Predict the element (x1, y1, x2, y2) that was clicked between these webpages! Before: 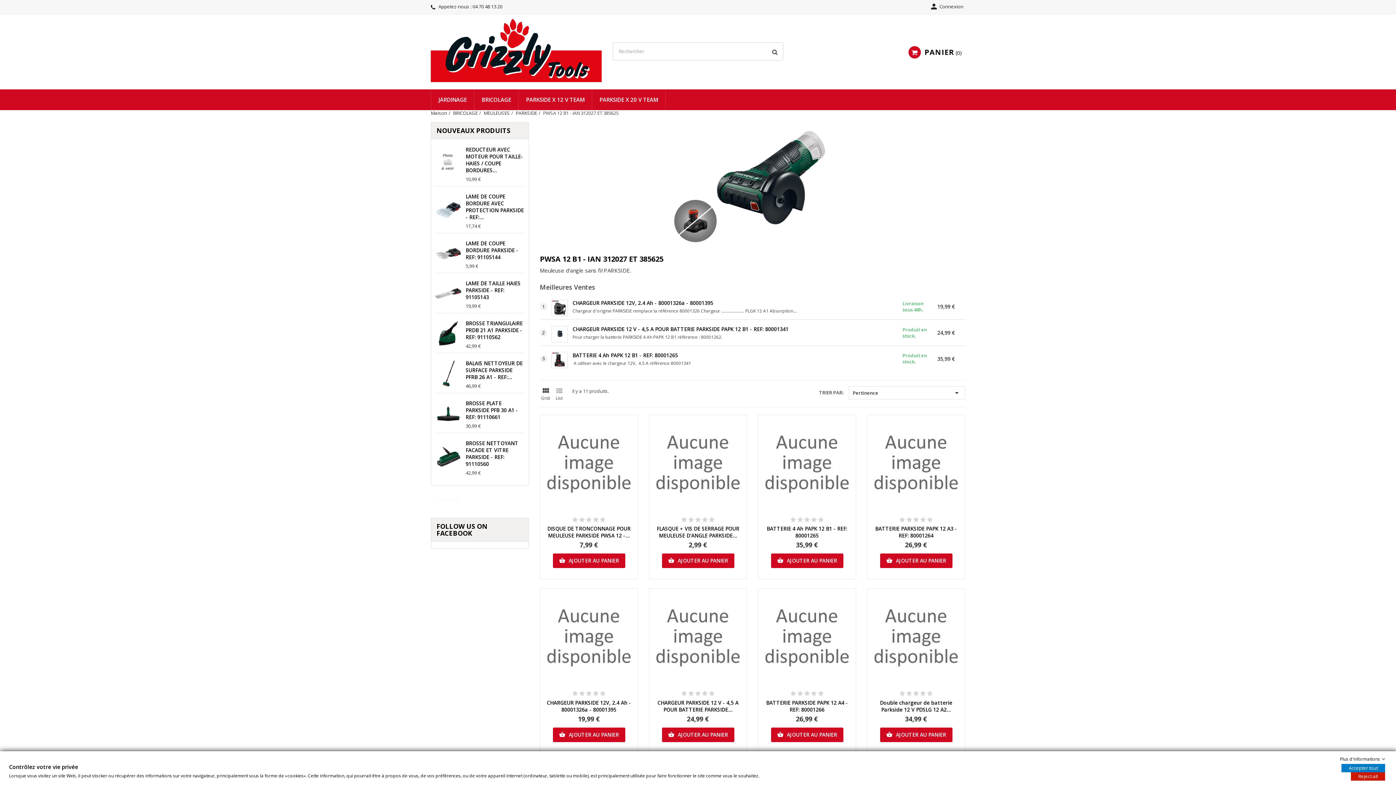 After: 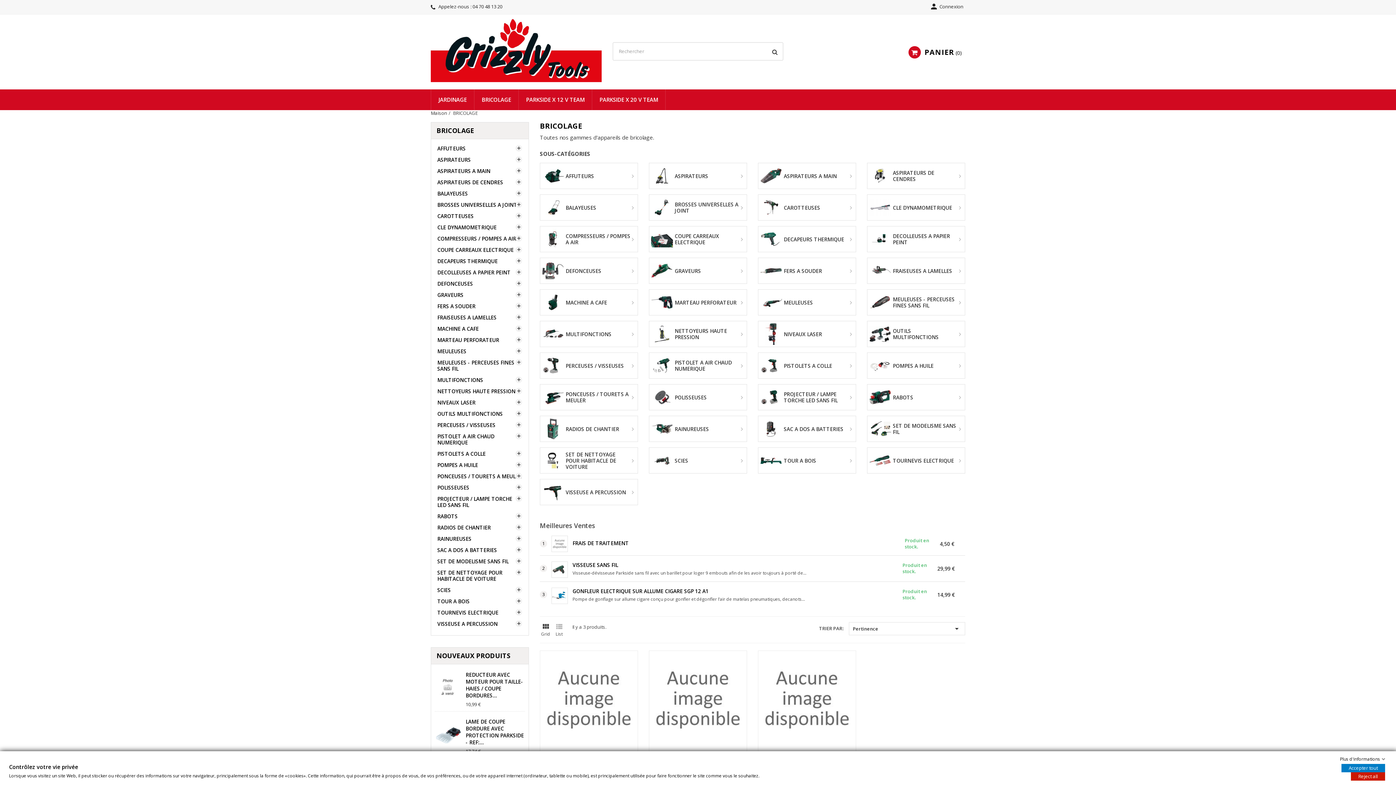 Action: bbox: (474, 89, 518, 110) label: BRICOLAGE